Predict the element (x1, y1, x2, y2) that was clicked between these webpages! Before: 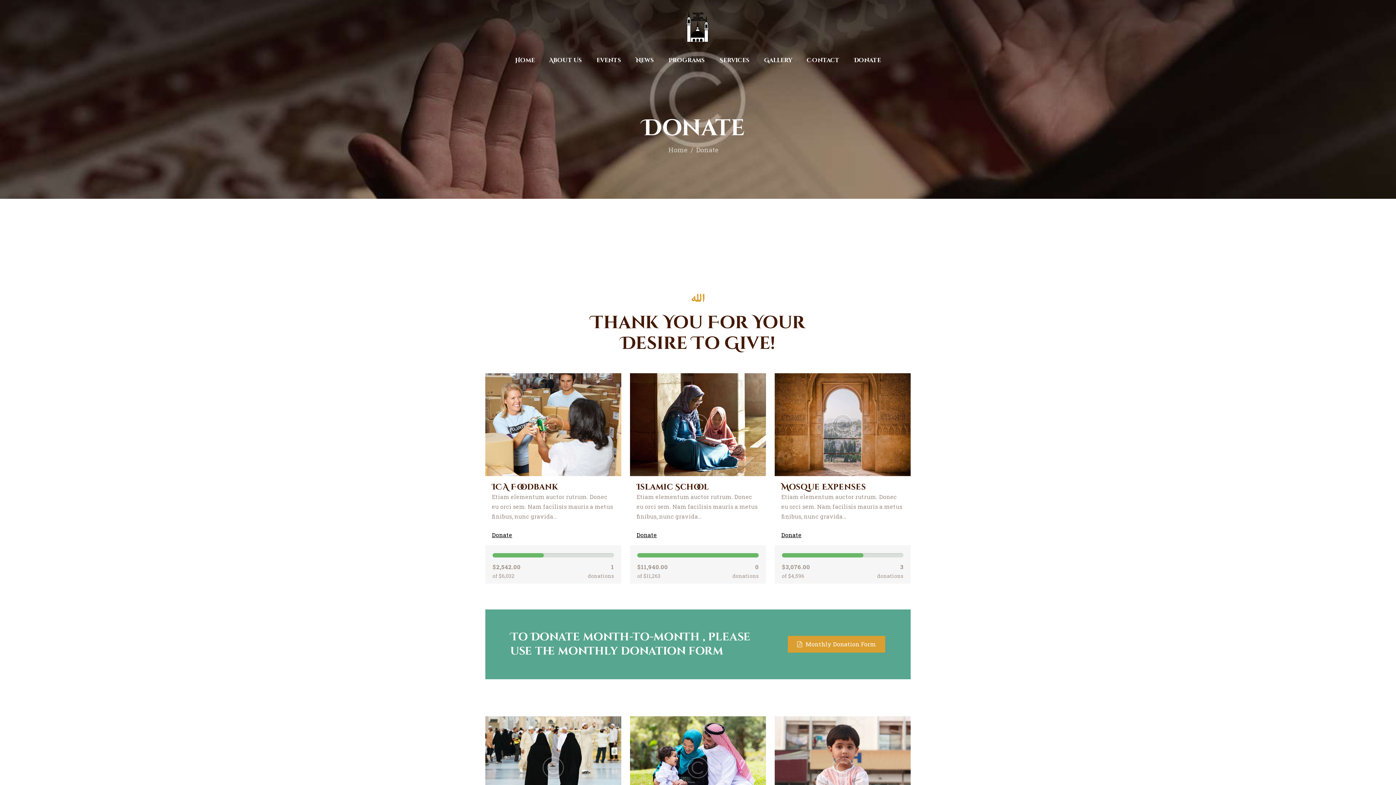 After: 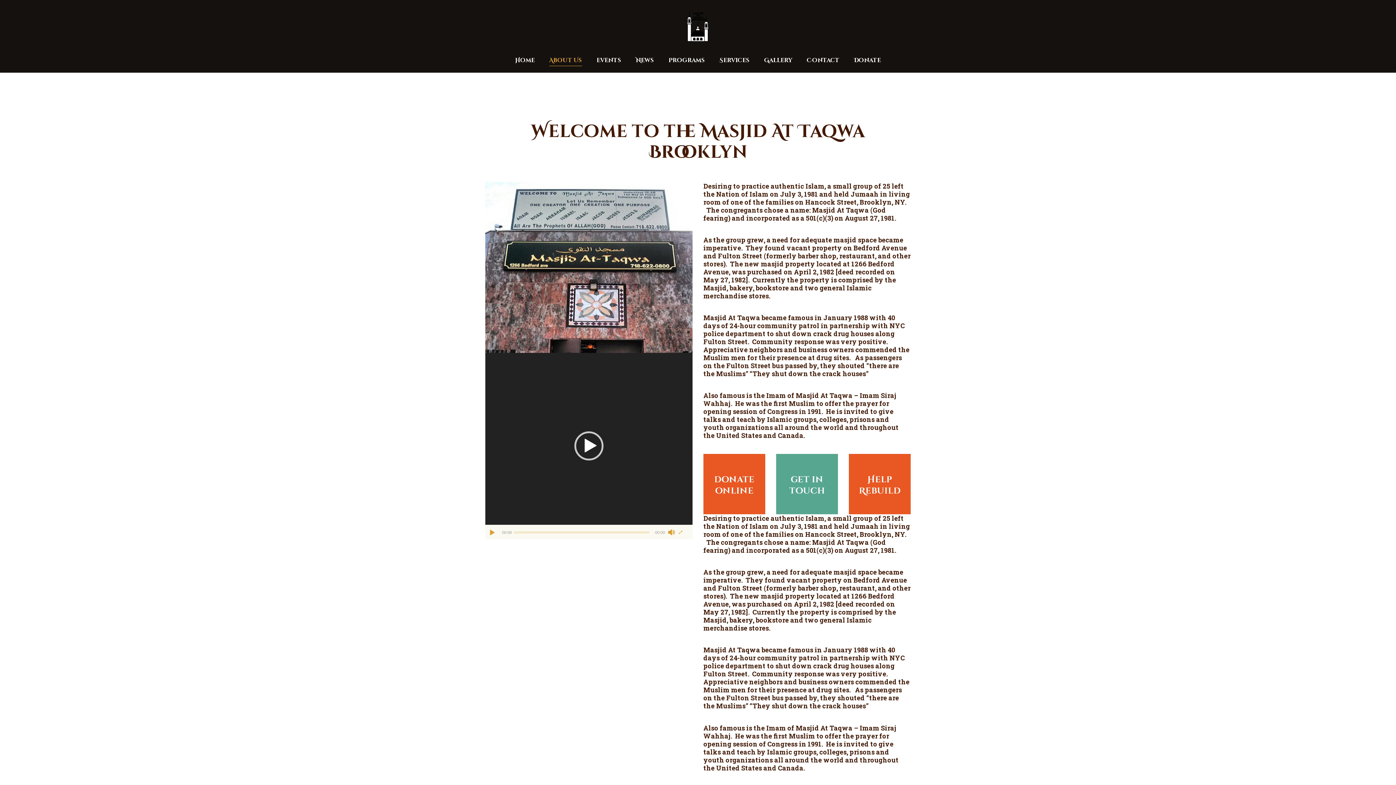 Action: label: About Us bbox: (542, 54, 589, 66)